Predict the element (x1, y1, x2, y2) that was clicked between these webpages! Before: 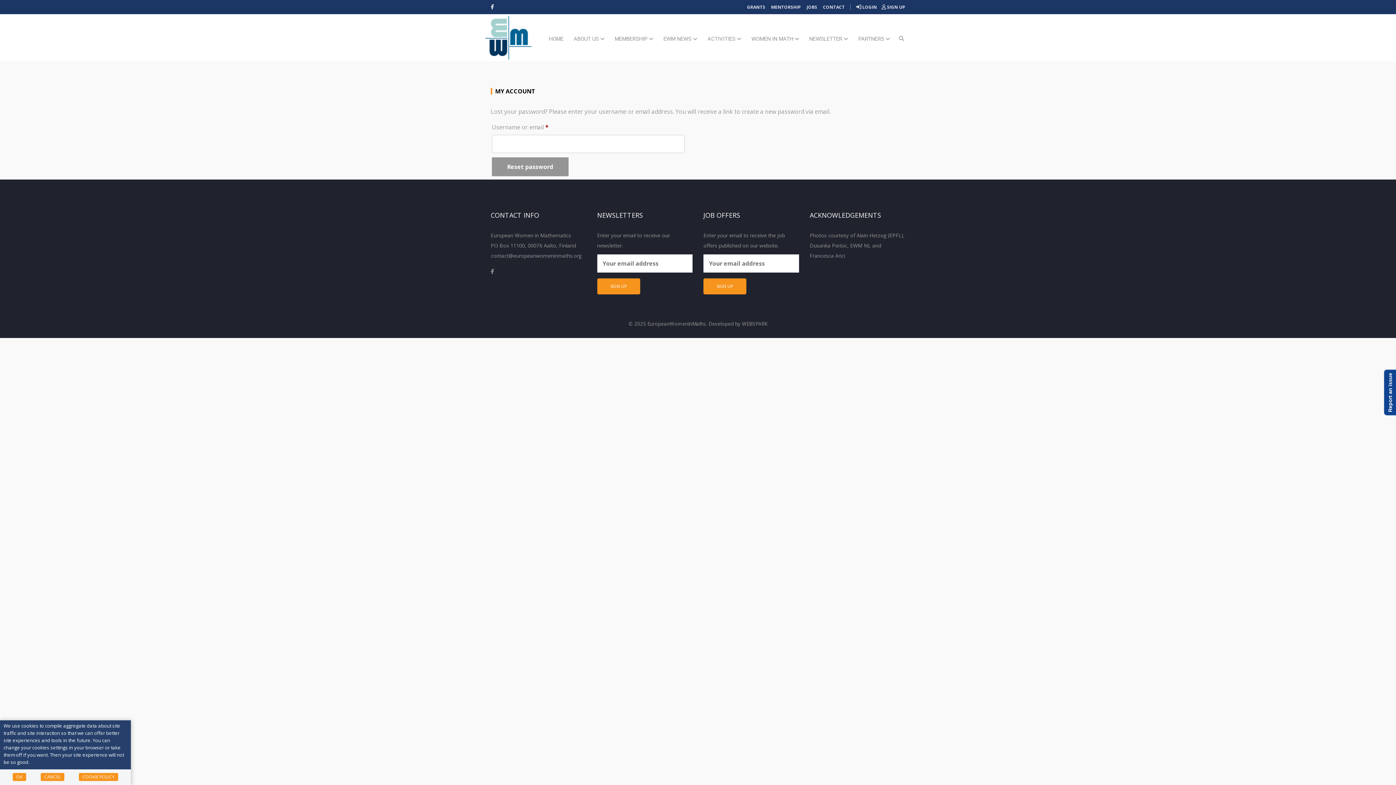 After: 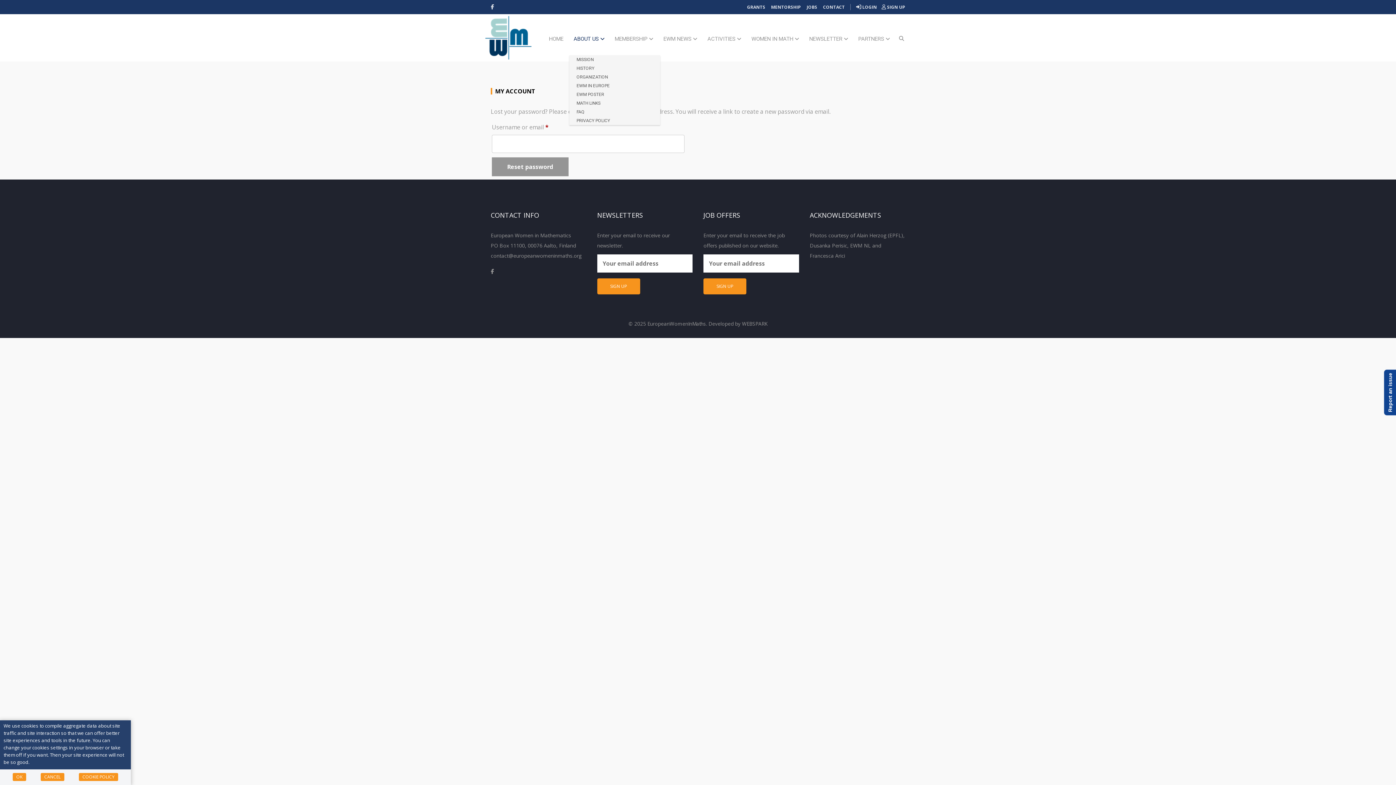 Action: bbox: (569, 14, 609, 55) label: ABOUT US 